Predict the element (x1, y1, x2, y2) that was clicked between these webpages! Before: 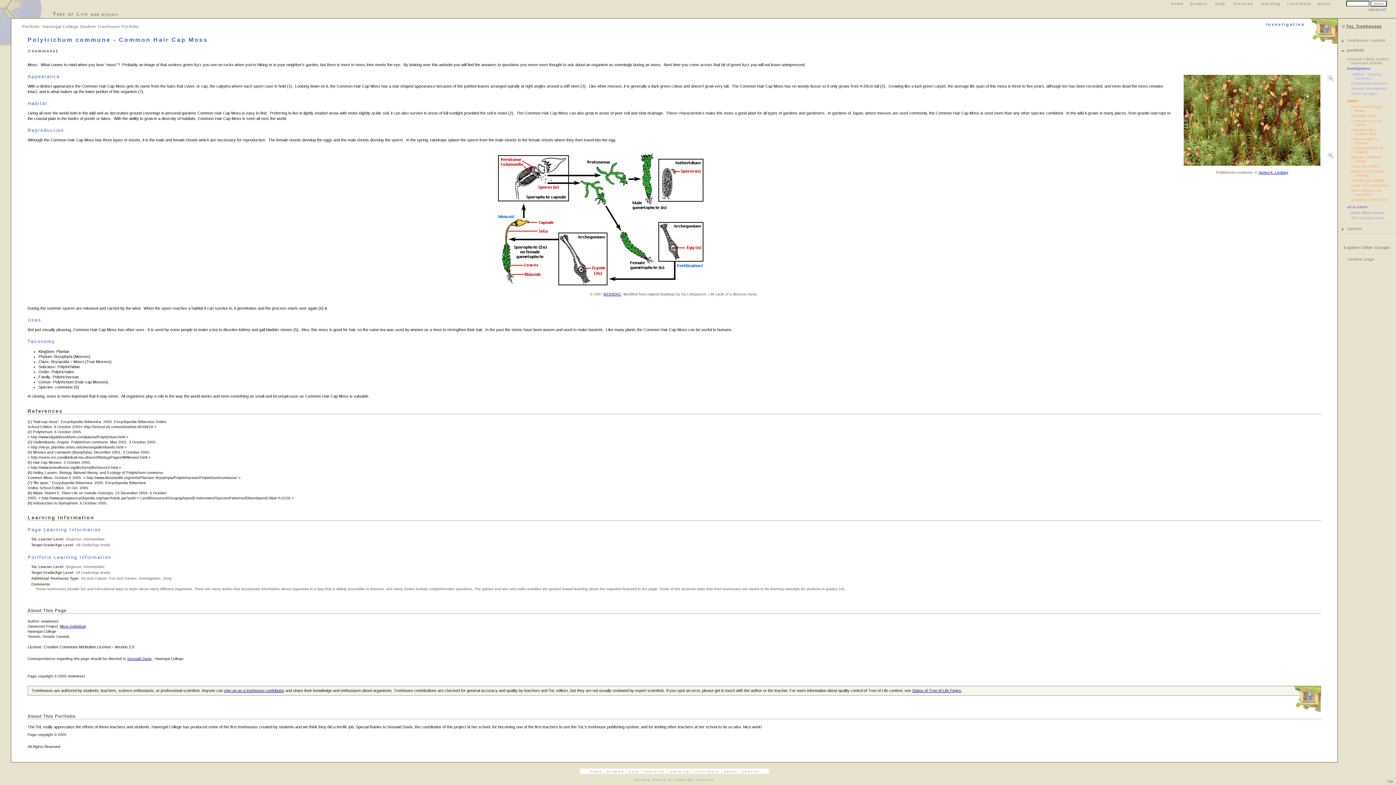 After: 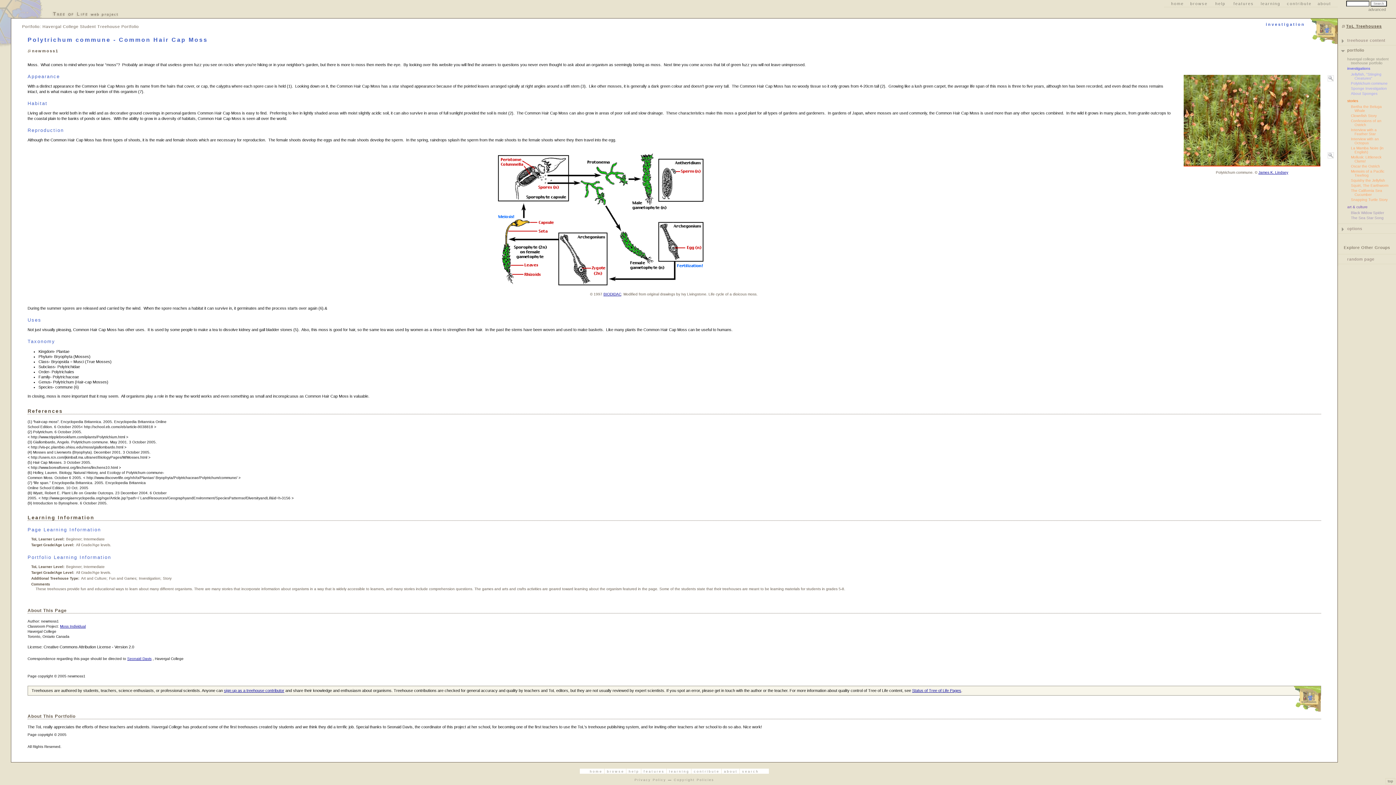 Action: bbox: (1184, 163, 1320, 167)